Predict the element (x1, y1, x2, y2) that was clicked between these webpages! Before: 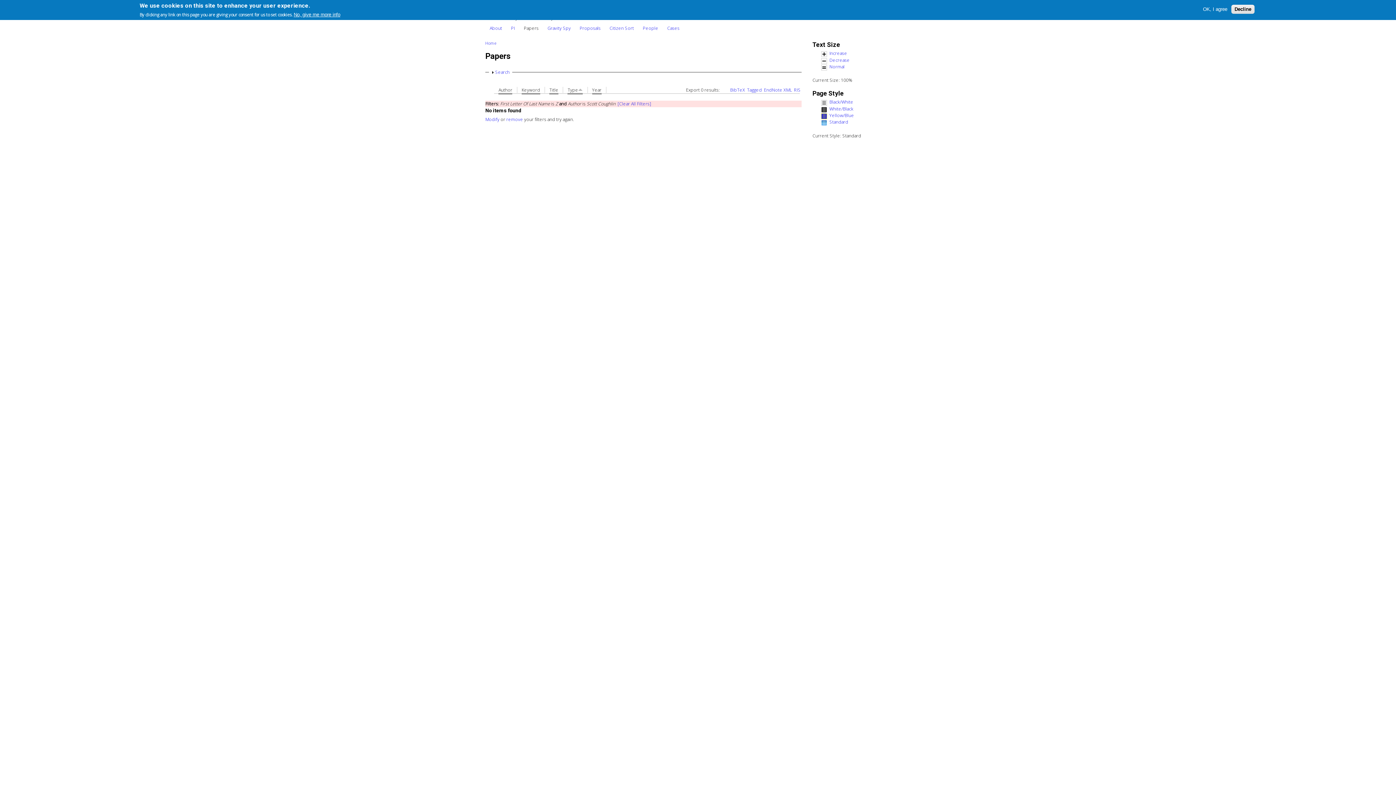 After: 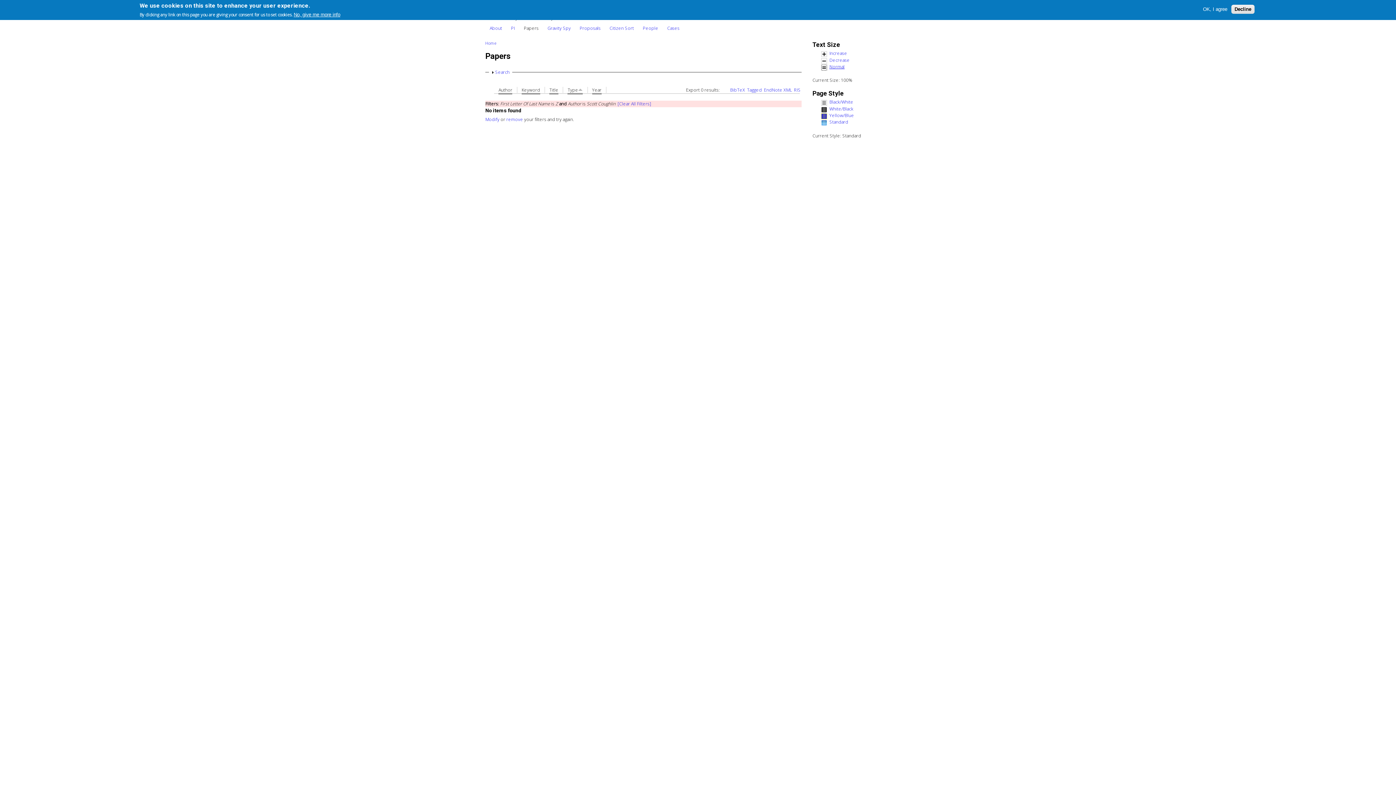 Action: bbox: (821, 64, 906, 70) label: Normal